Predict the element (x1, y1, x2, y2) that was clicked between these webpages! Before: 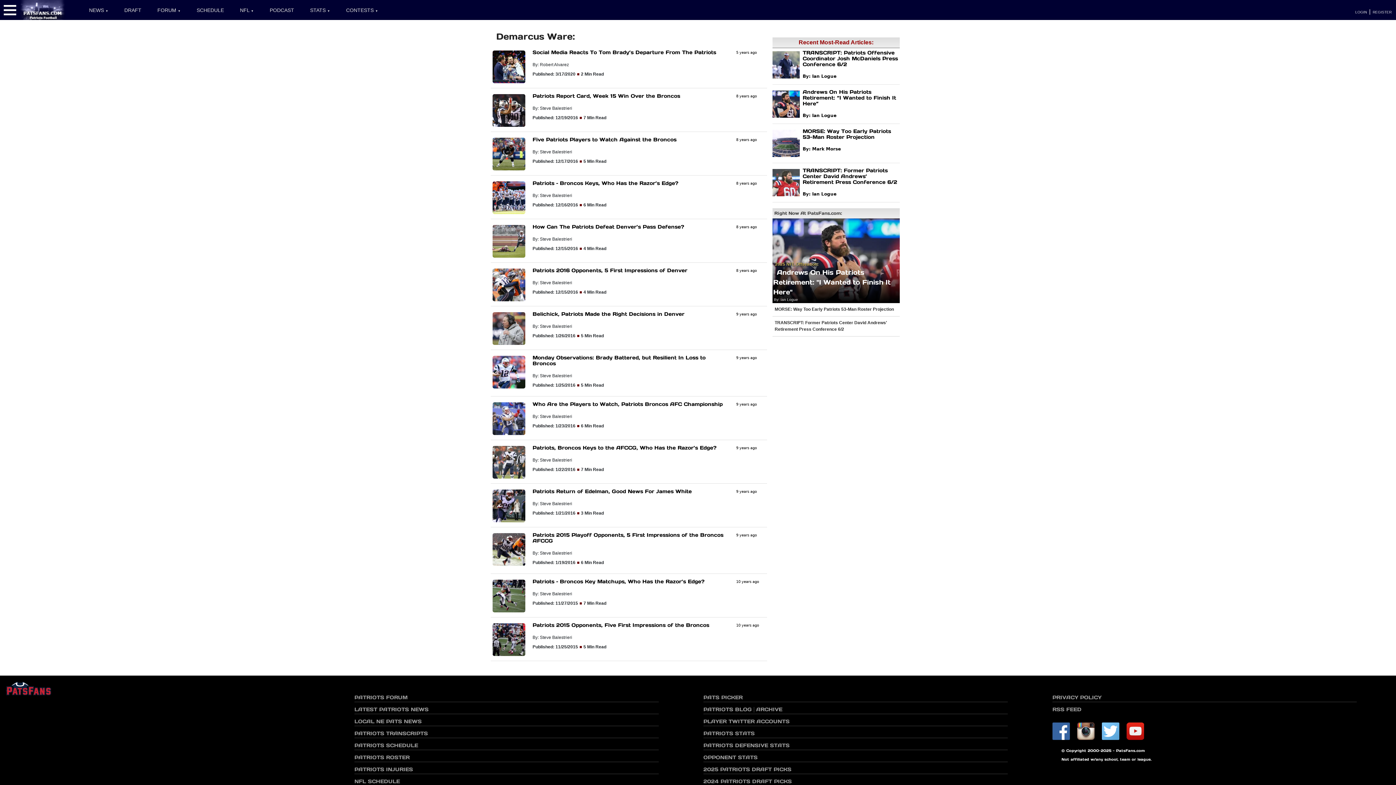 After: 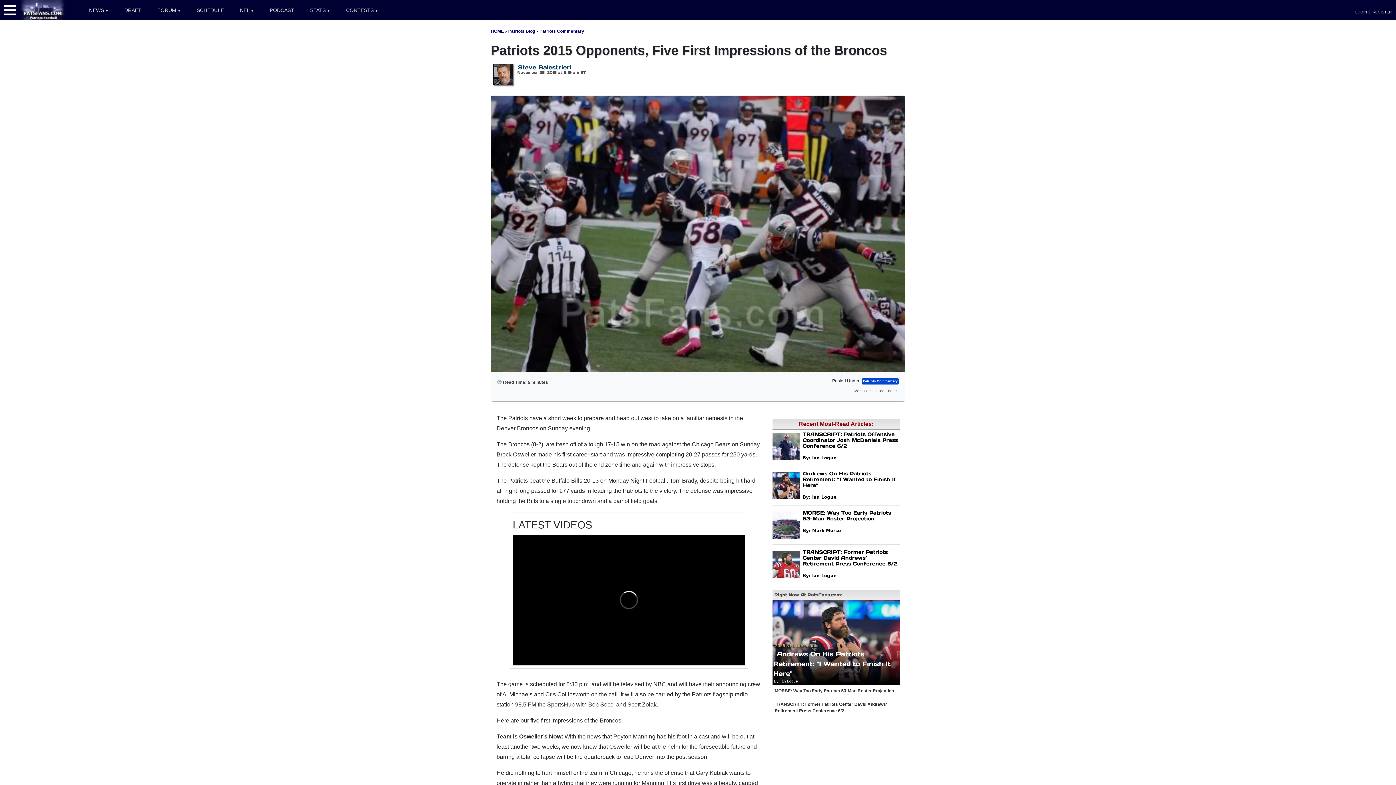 Action: bbox: (532, 622, 709, 628) label: Patriots 2015 Opponents, Five First Impressions of the Broncos